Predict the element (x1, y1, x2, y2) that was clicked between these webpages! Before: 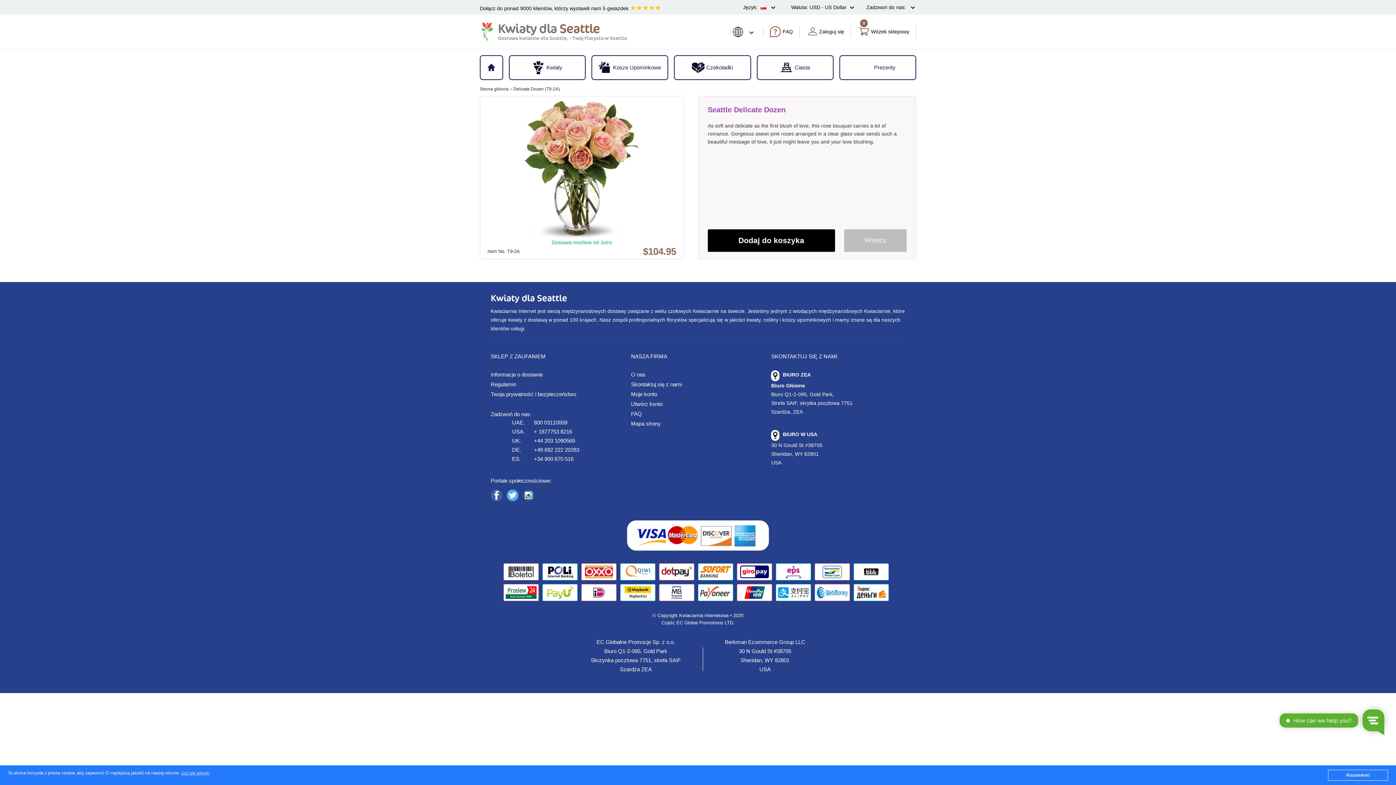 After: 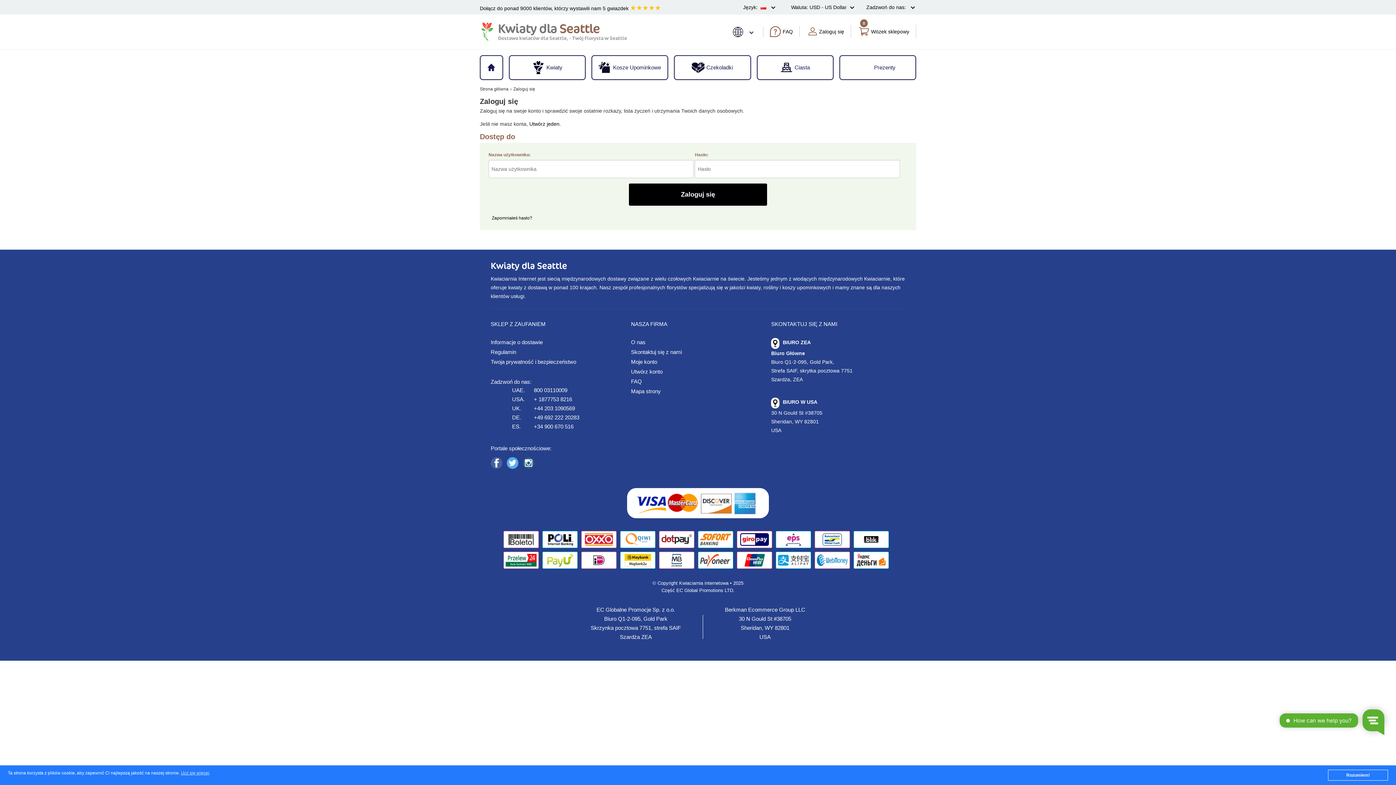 Action: bbox: (631, 390, 758, 399) label: Moje konto